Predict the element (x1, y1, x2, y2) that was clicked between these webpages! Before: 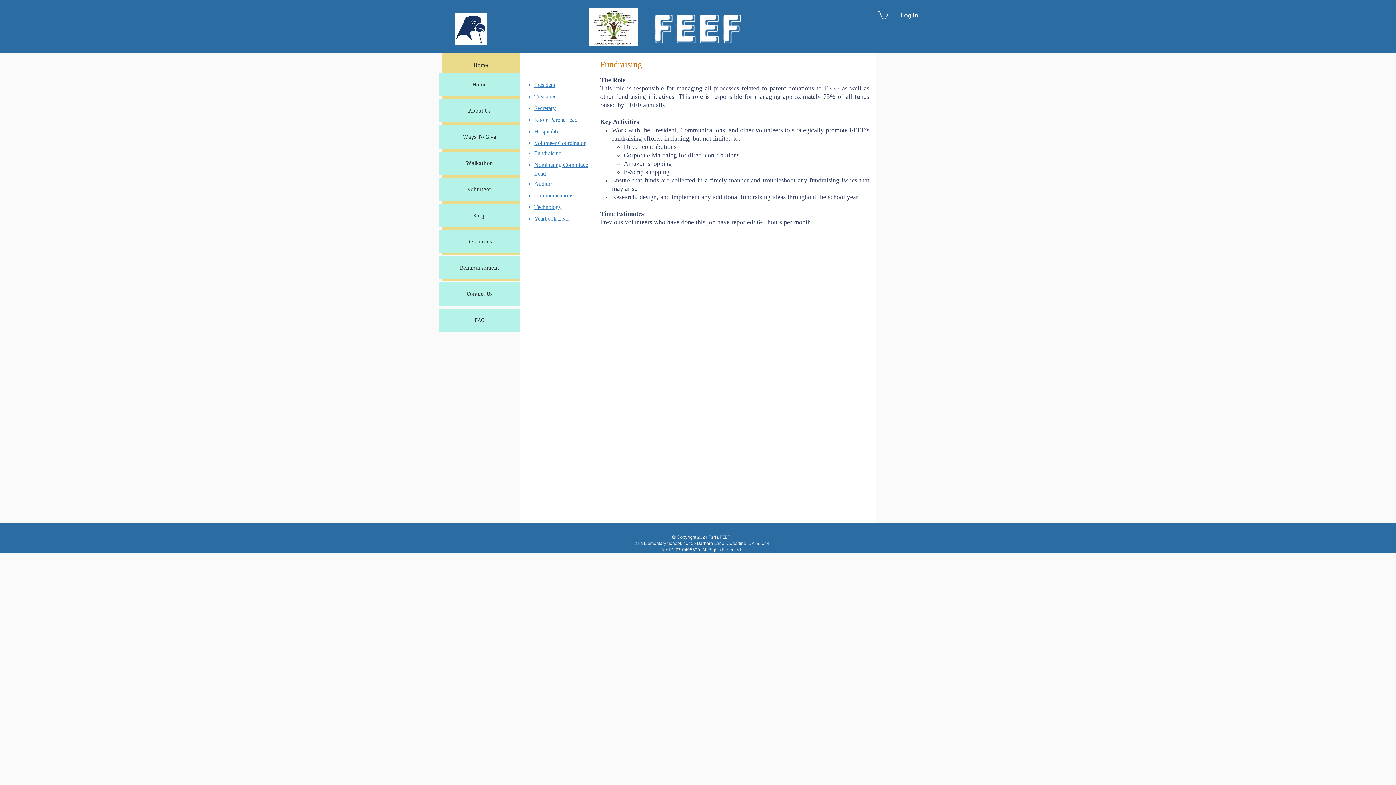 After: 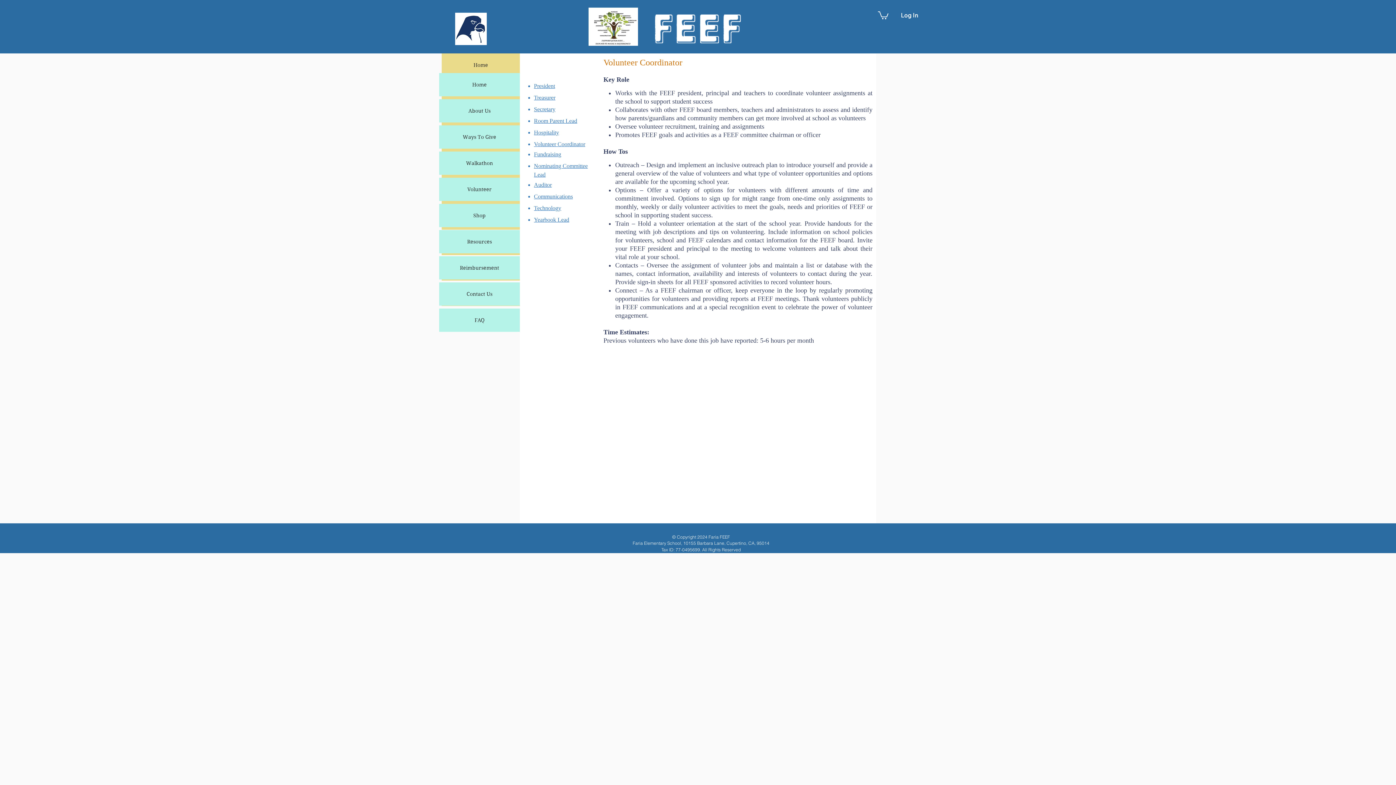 Action: label: Volunteer Coordinator bbox: (534, 139, 585, 146)